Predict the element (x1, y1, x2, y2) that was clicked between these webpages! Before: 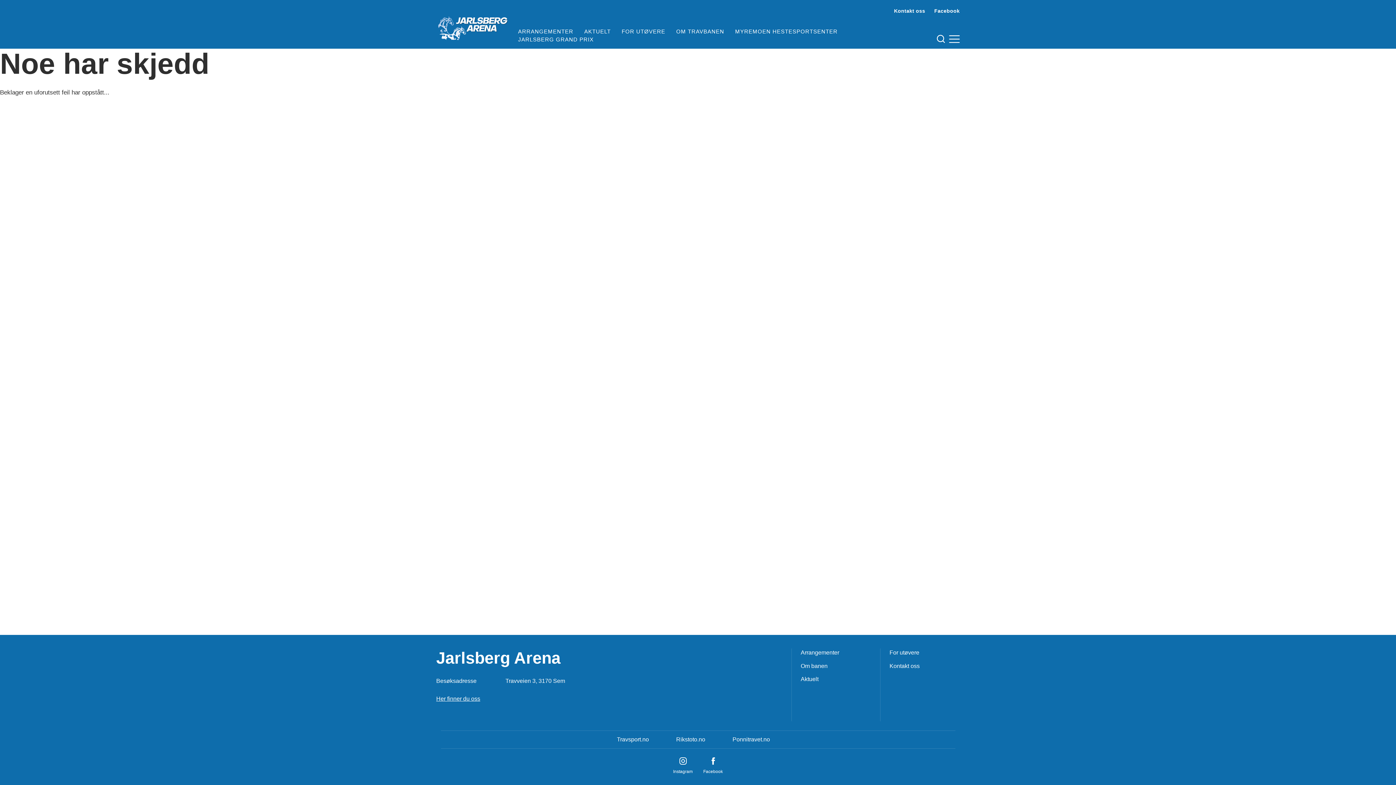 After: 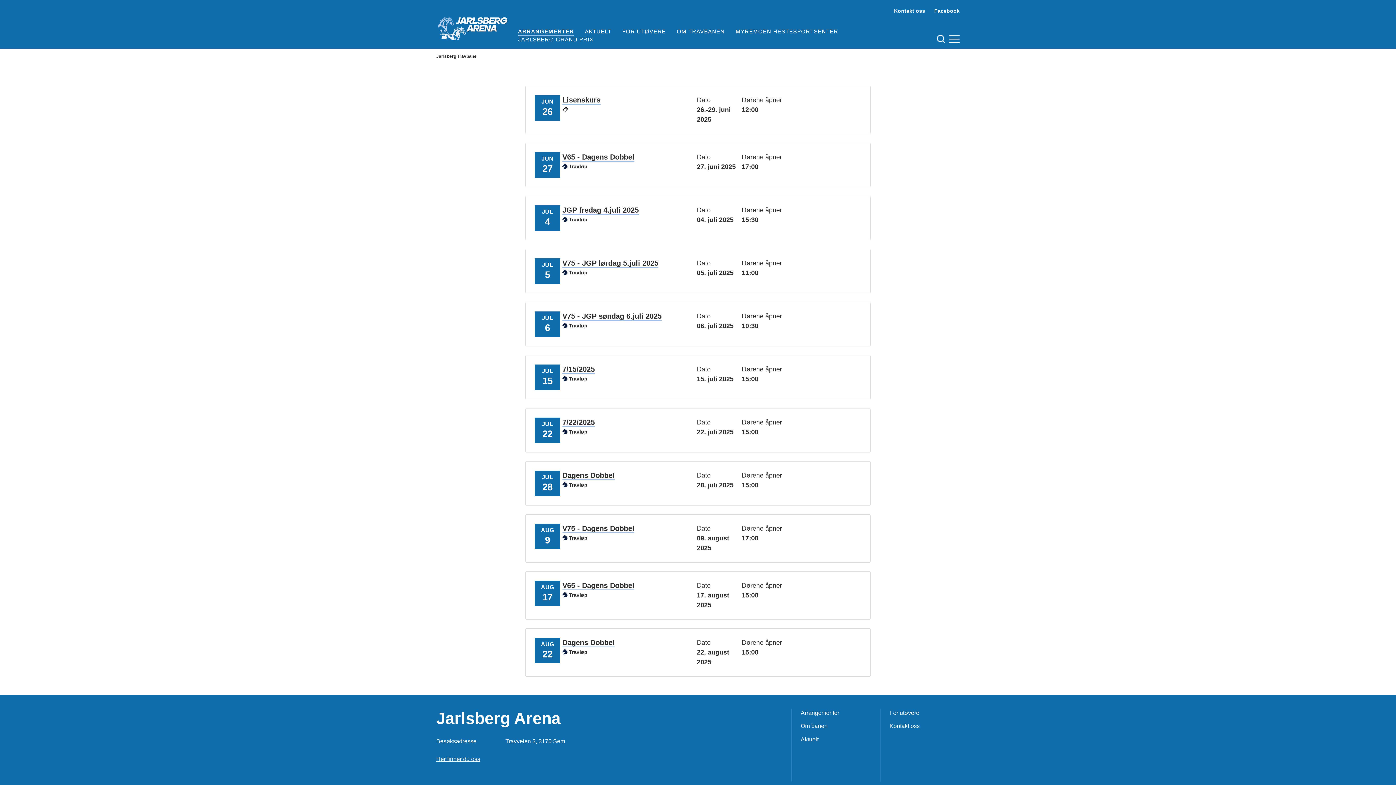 Action: label: ARRANGEMENTER bbox: (518, 27, 573, 35)